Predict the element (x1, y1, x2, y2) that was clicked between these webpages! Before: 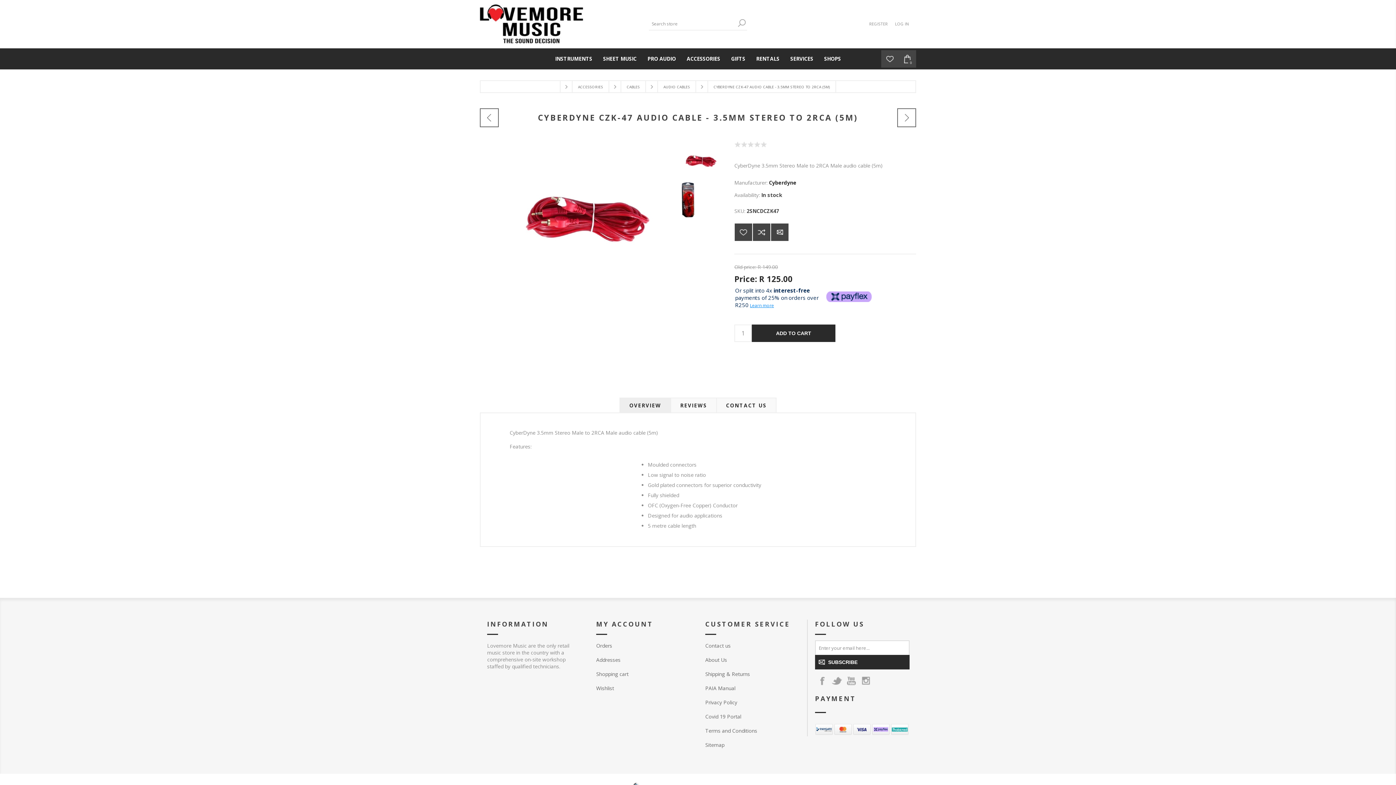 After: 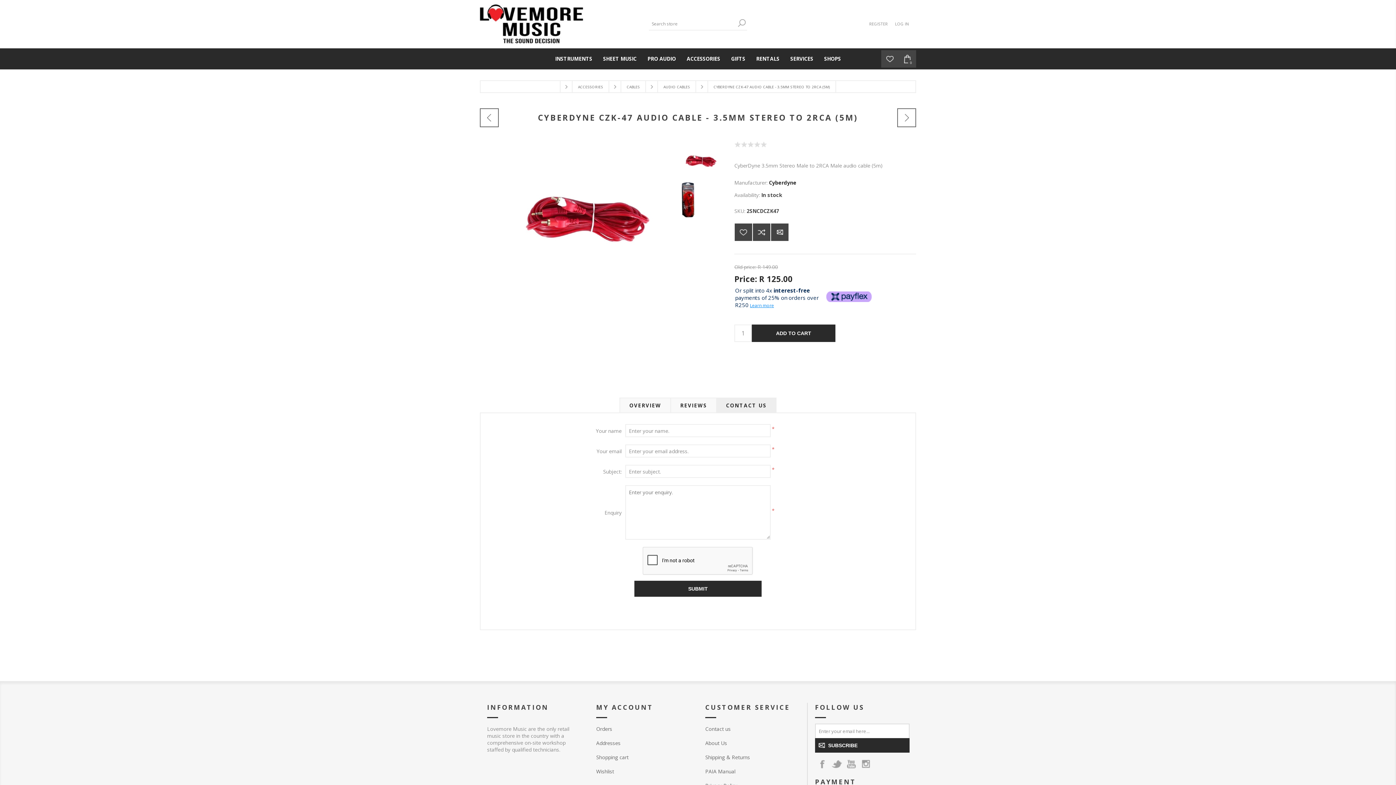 Action: bbox: (716, 397, 776, 413) label: CONTACT US